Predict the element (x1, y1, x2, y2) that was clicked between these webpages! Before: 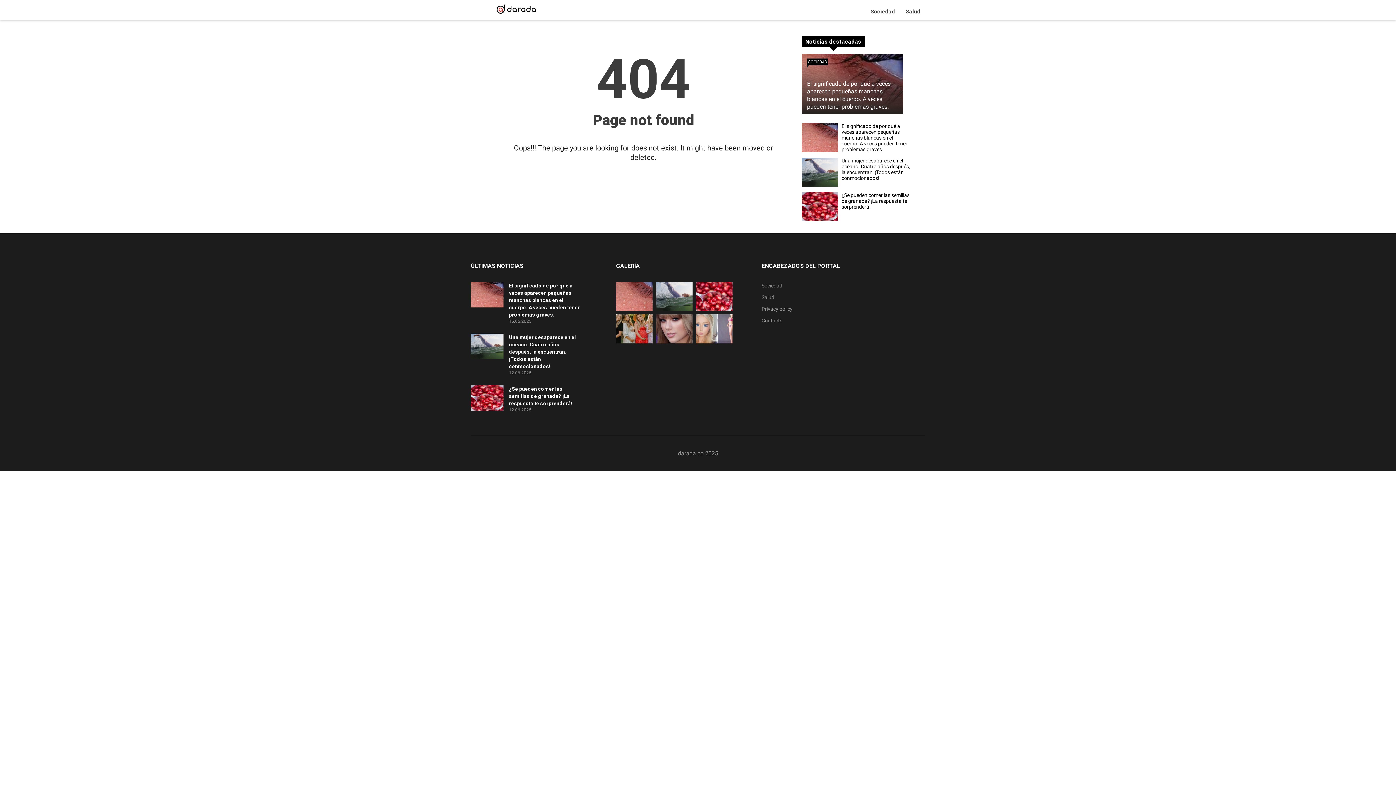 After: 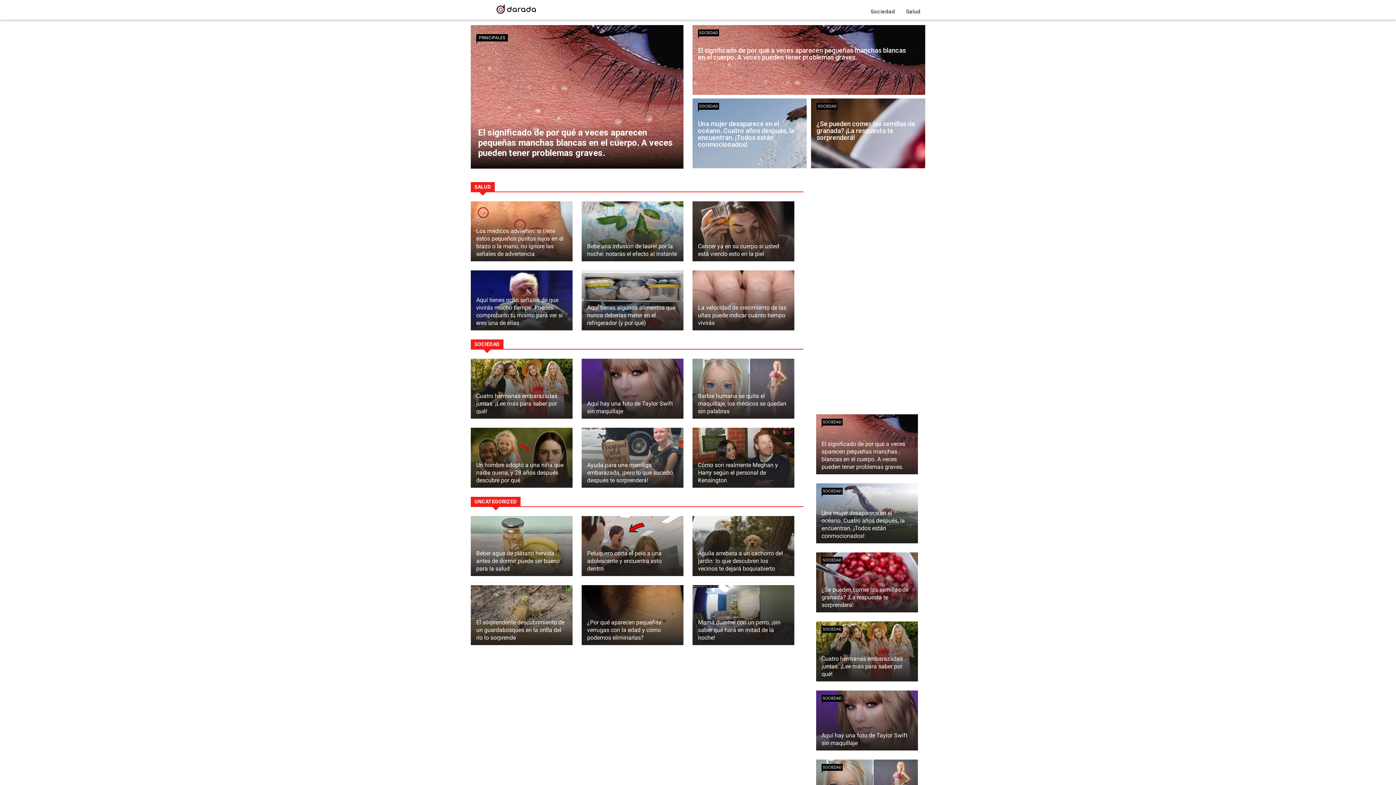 Action: bbox: (494, 0, 538, 18)